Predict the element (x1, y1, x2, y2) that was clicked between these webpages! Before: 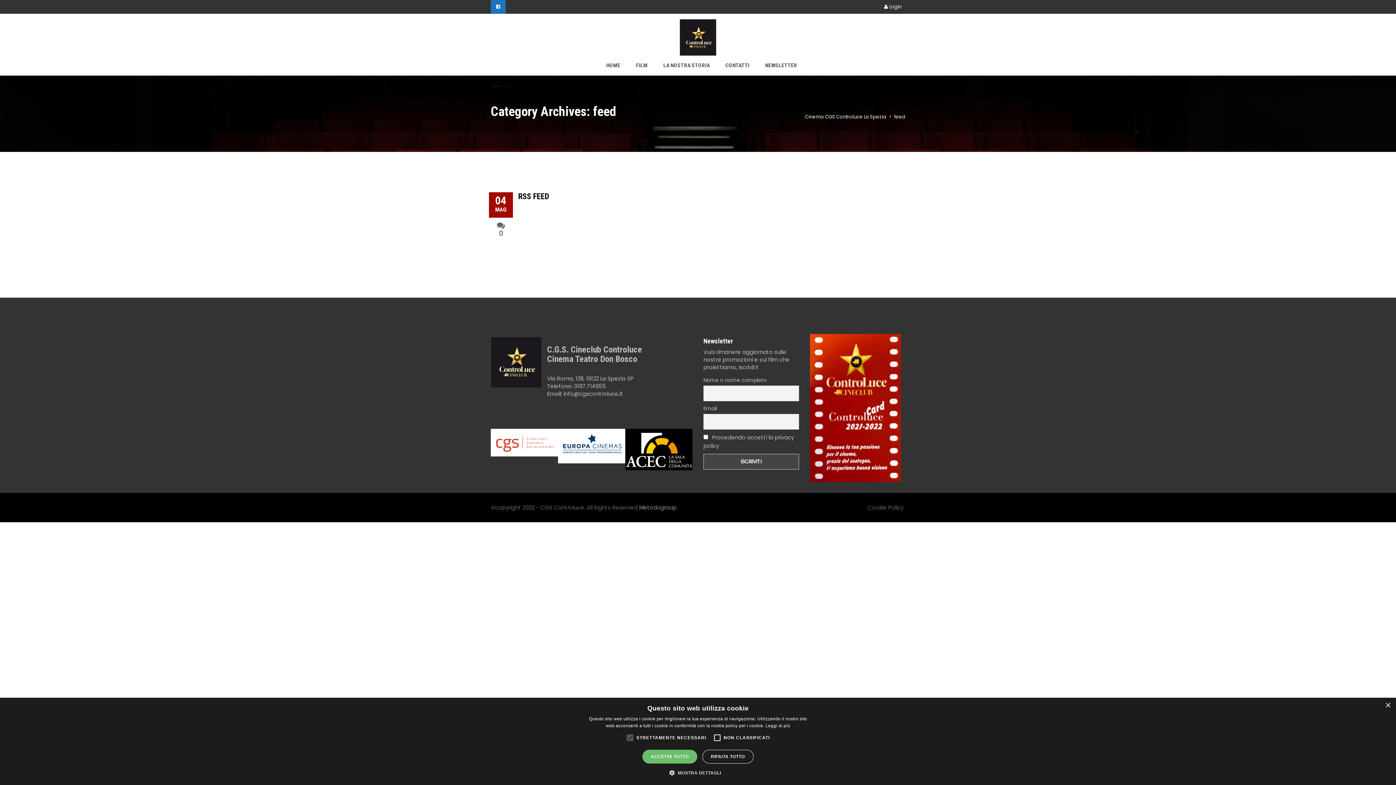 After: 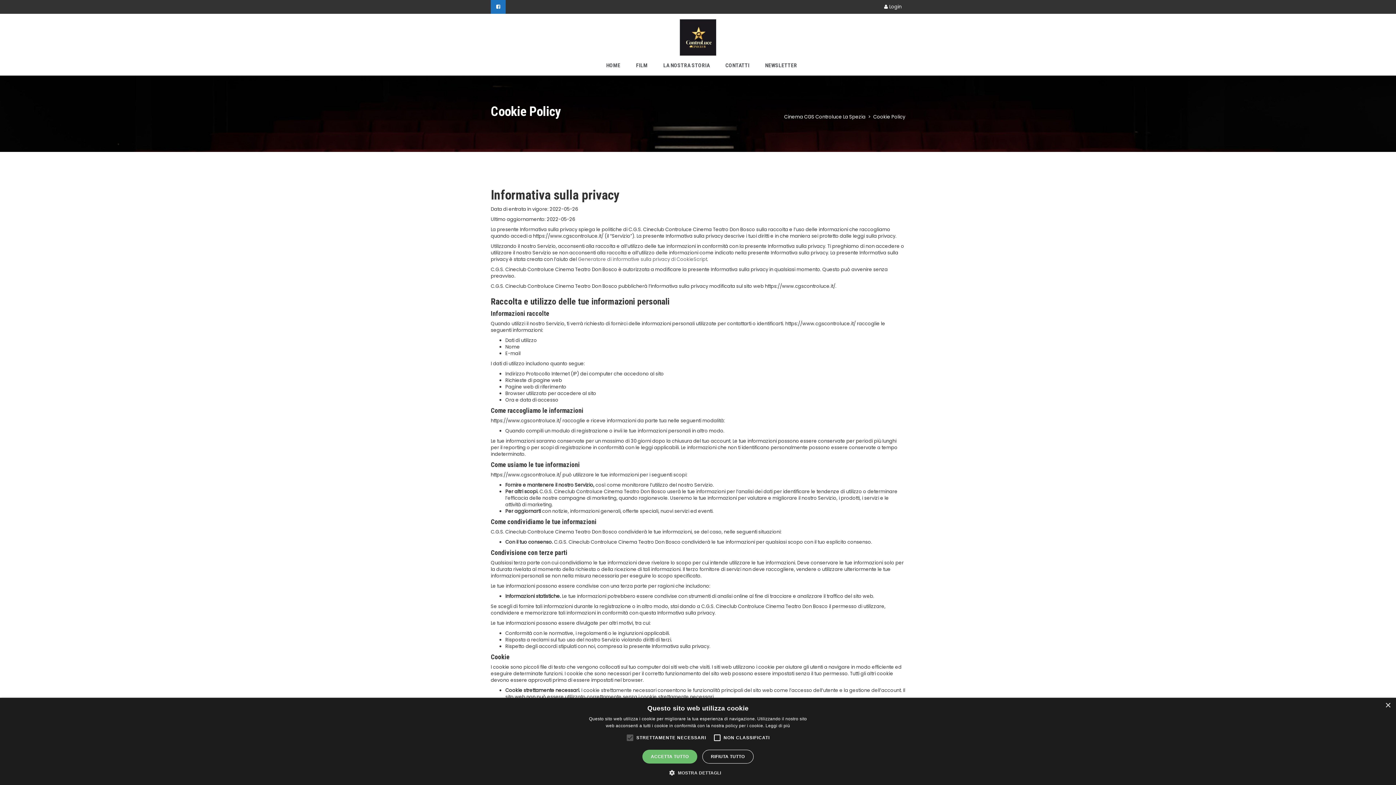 Action: bbox: (868, 504, 903, 511) label: Cookie Policy